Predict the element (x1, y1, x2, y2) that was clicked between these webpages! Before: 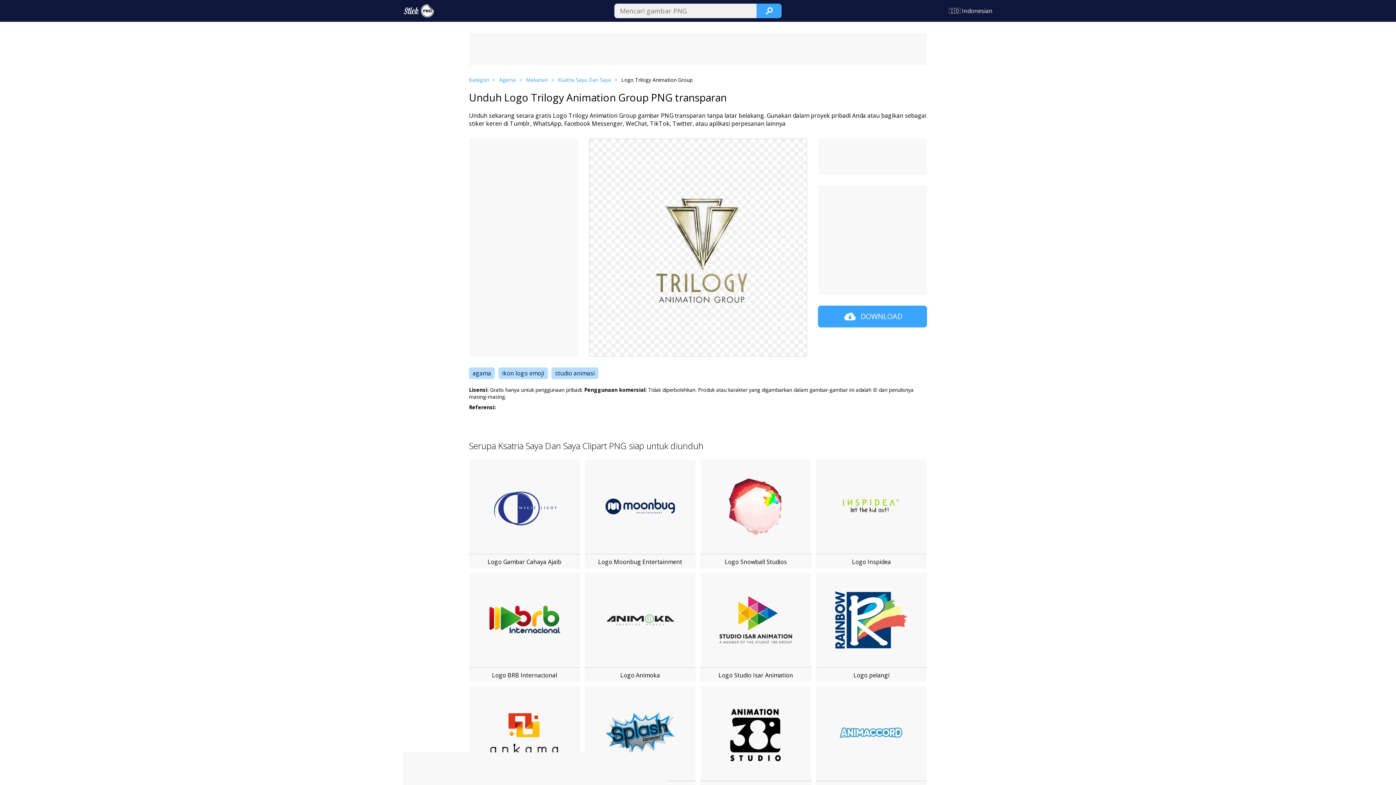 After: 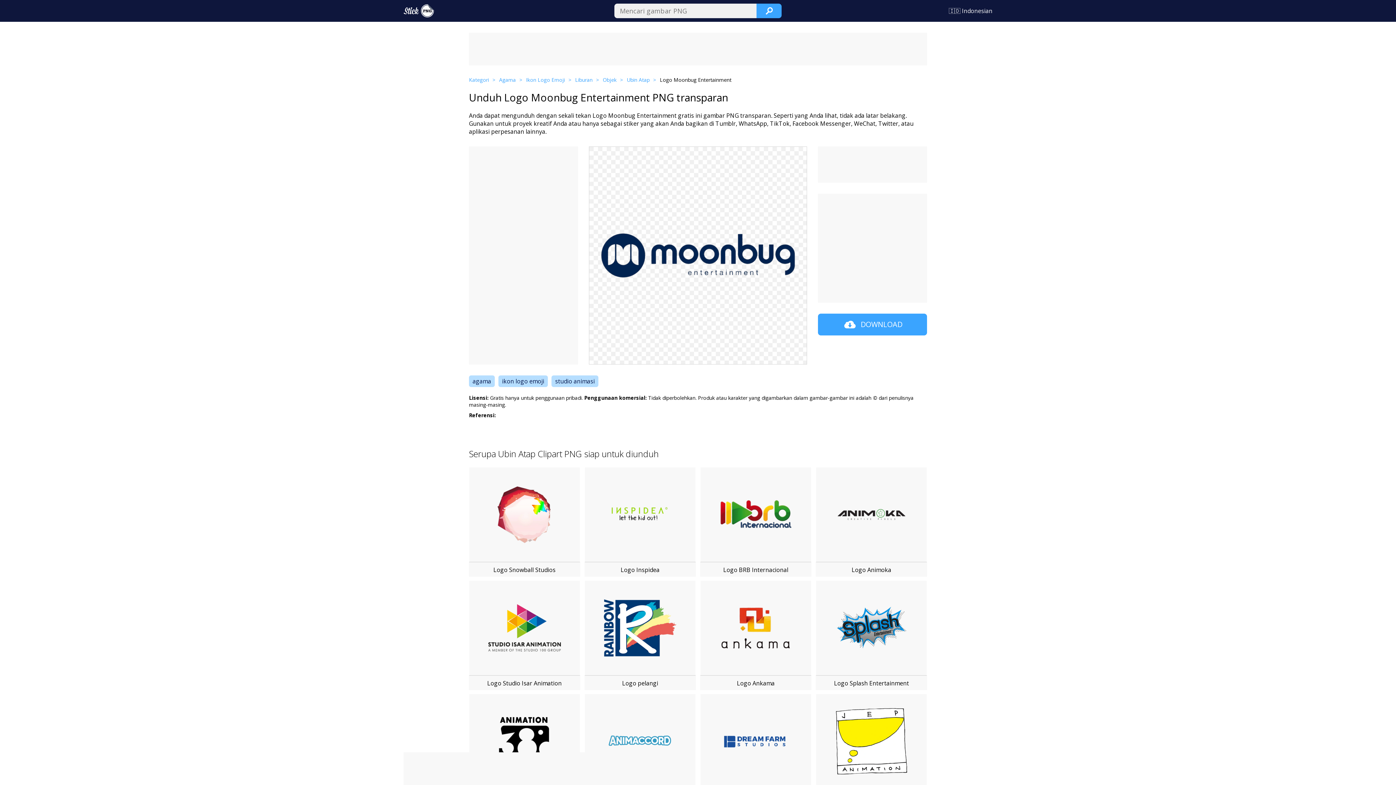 Action: bbox: (584, 459, 695, 554)